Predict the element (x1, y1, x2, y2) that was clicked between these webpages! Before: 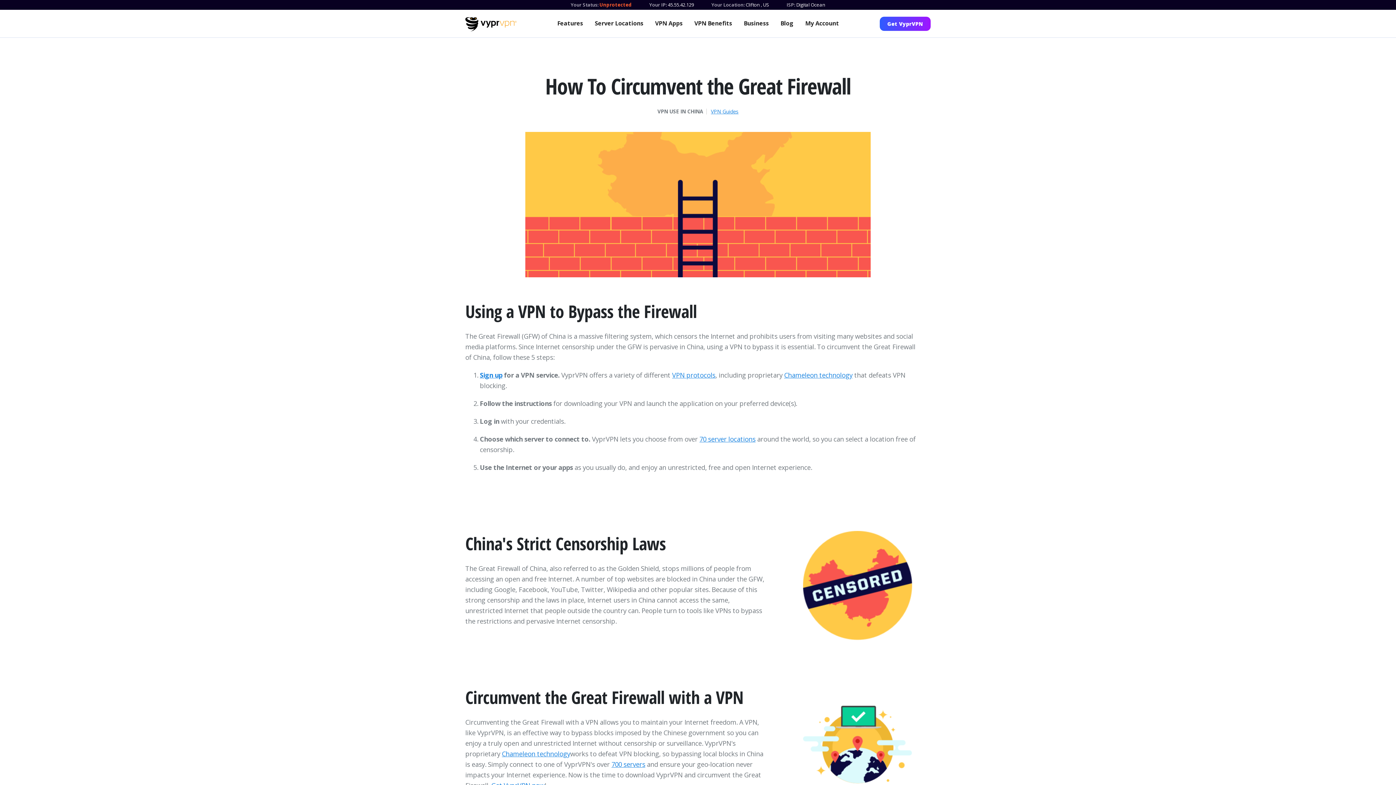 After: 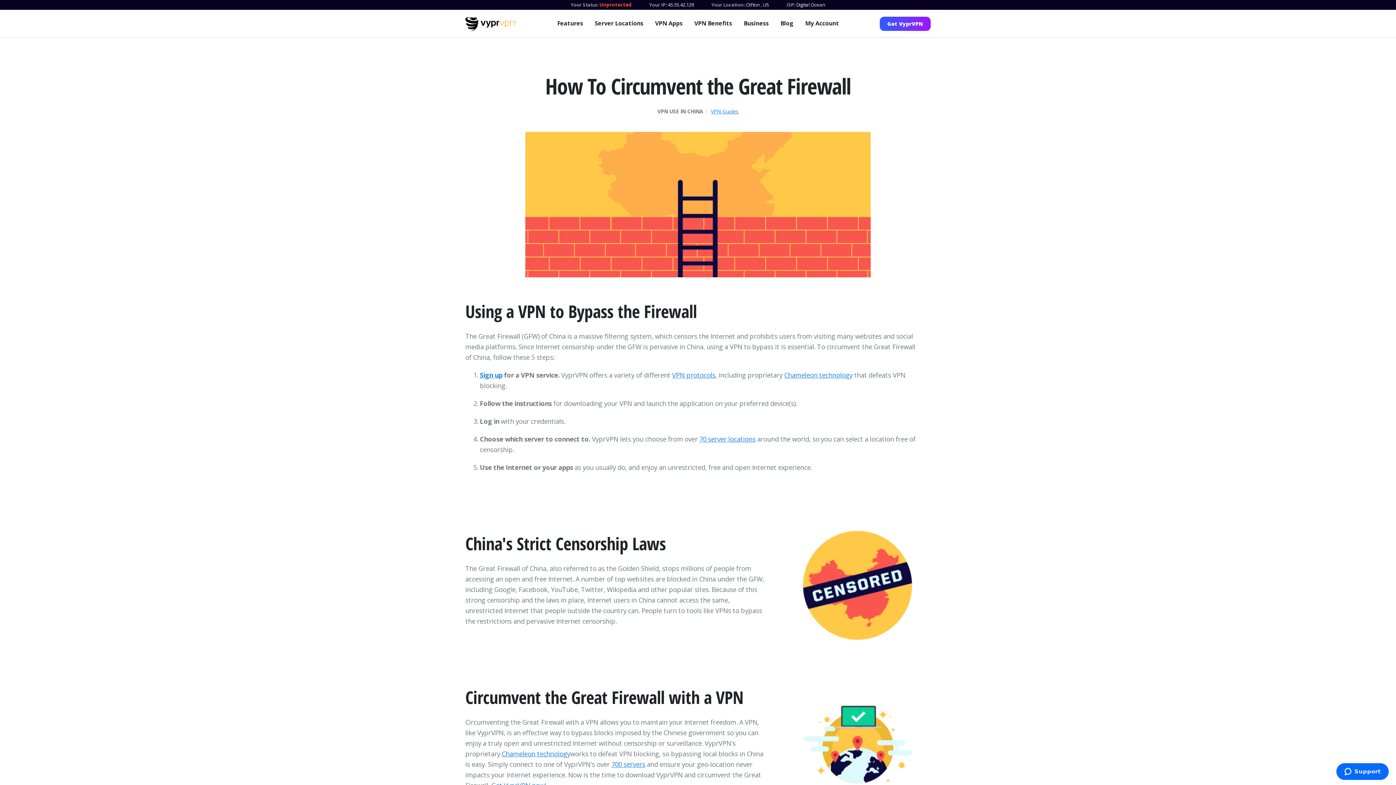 Action: bbox: (699, 434, 755, 443) label: 70 server locations